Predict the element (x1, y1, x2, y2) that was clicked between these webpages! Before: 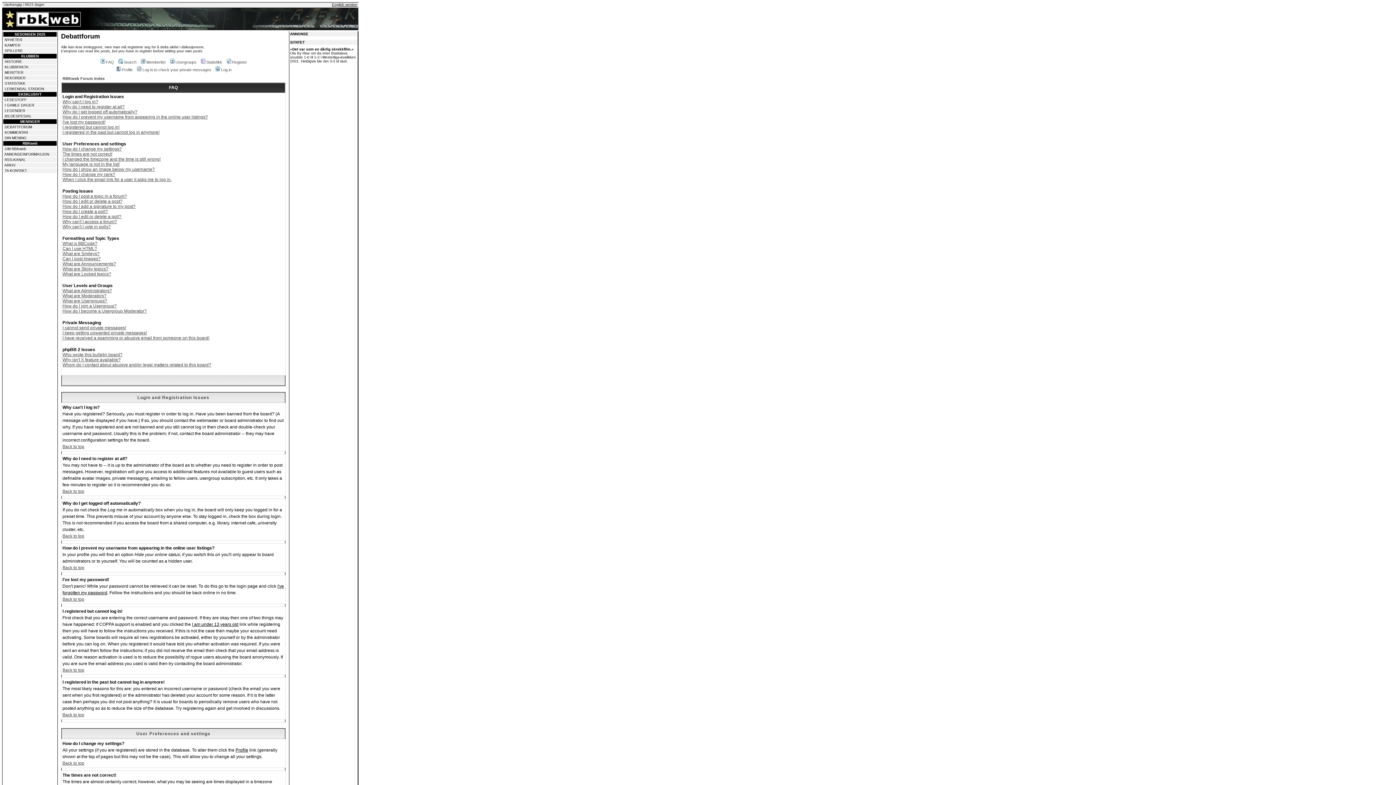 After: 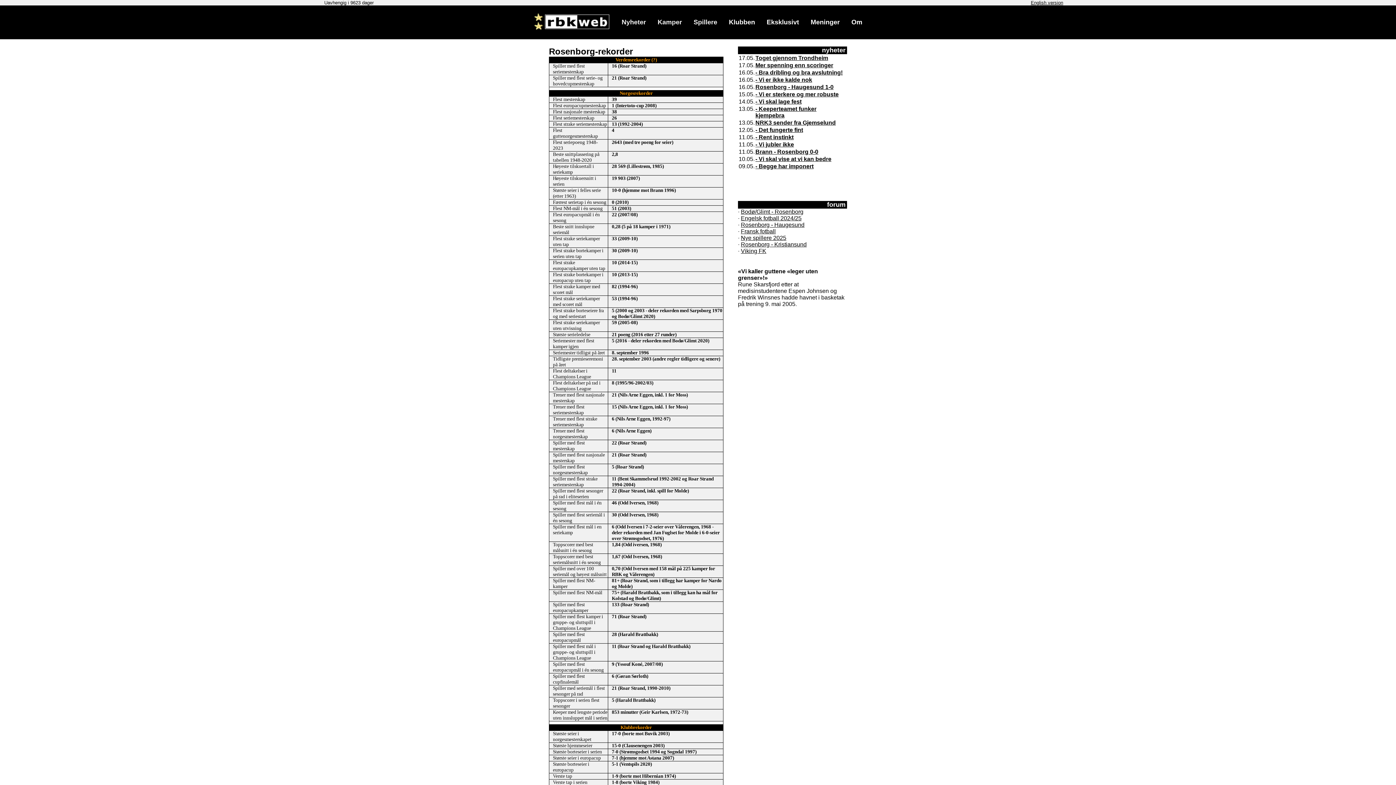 Action: bbox: (4, 76, 25, 80) label: REKORDER